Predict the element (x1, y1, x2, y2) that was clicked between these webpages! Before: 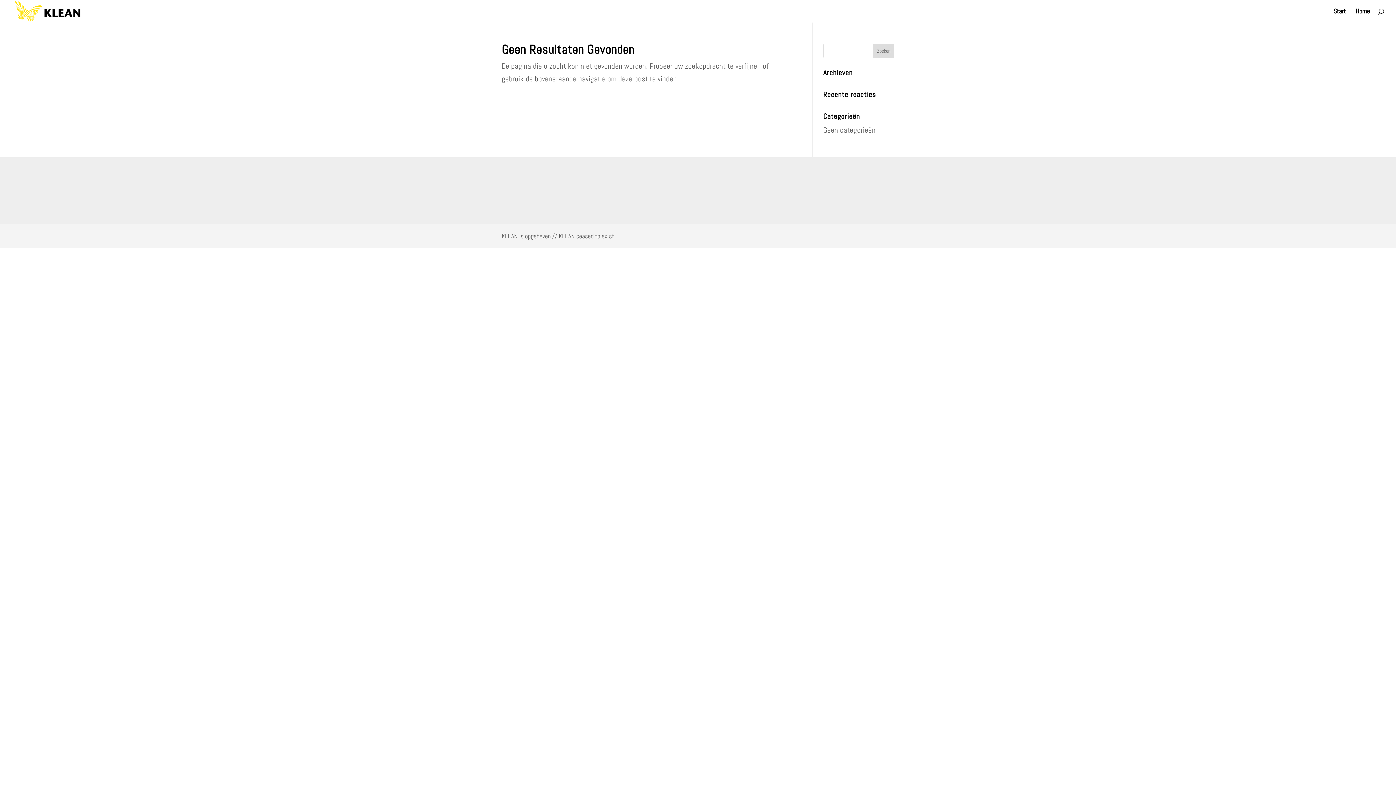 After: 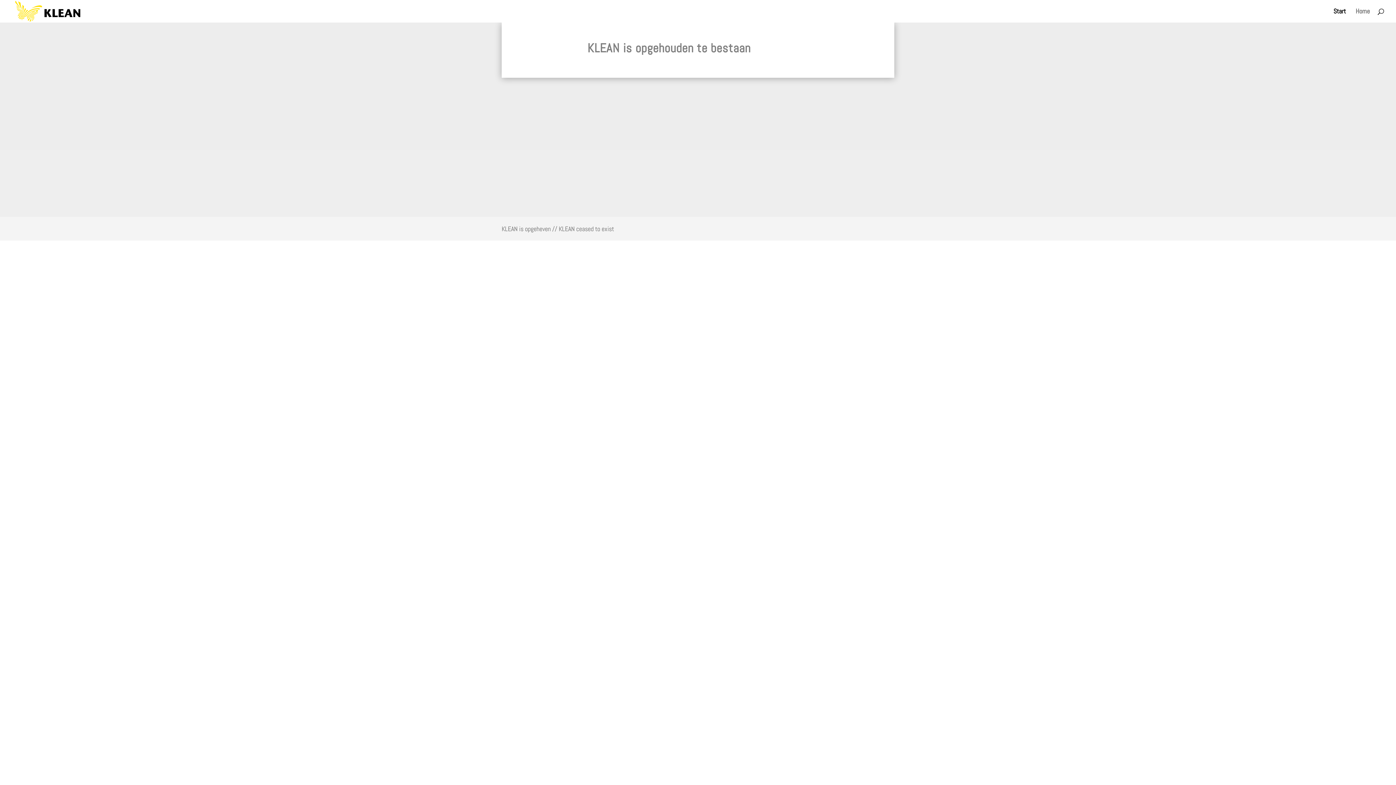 Action: label: Start bbox: (1333, 8, 1346, 22)